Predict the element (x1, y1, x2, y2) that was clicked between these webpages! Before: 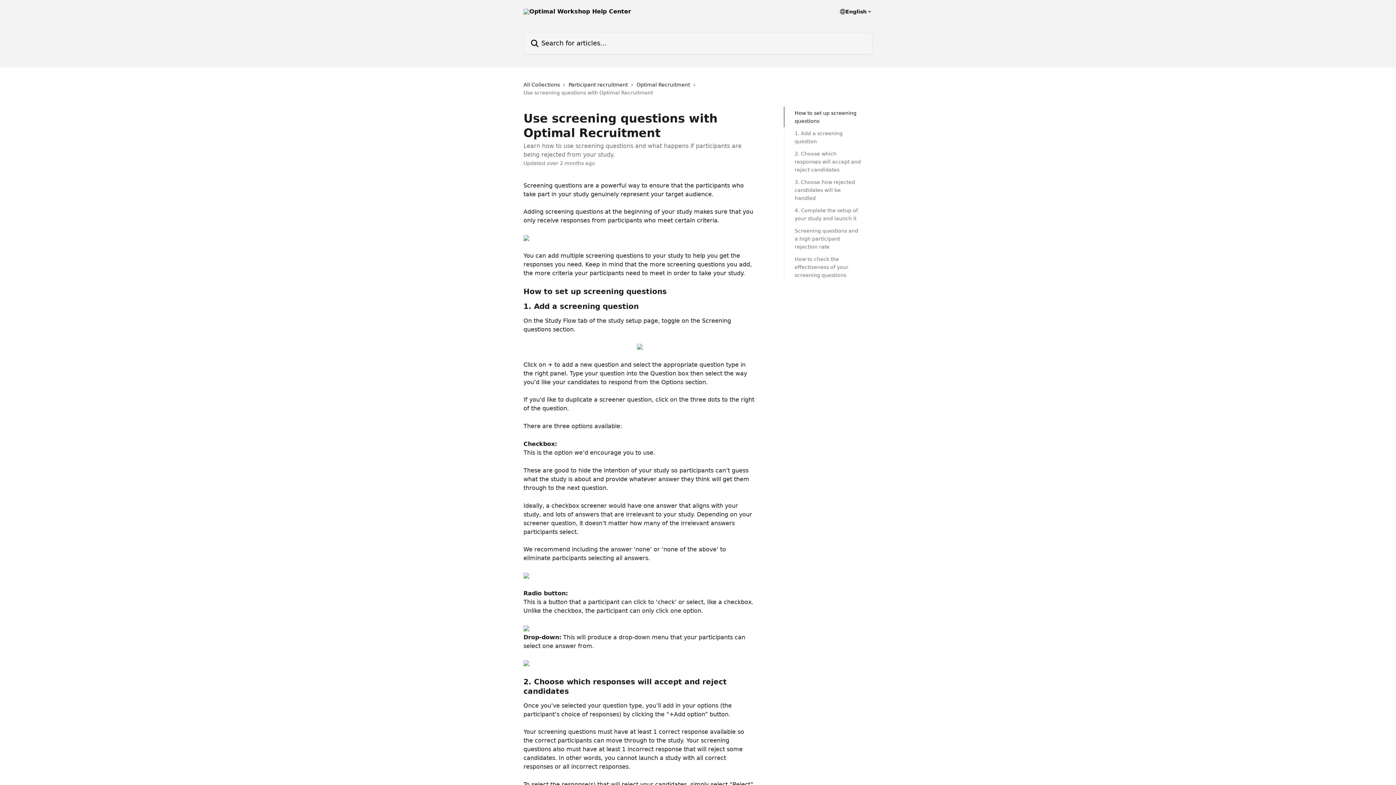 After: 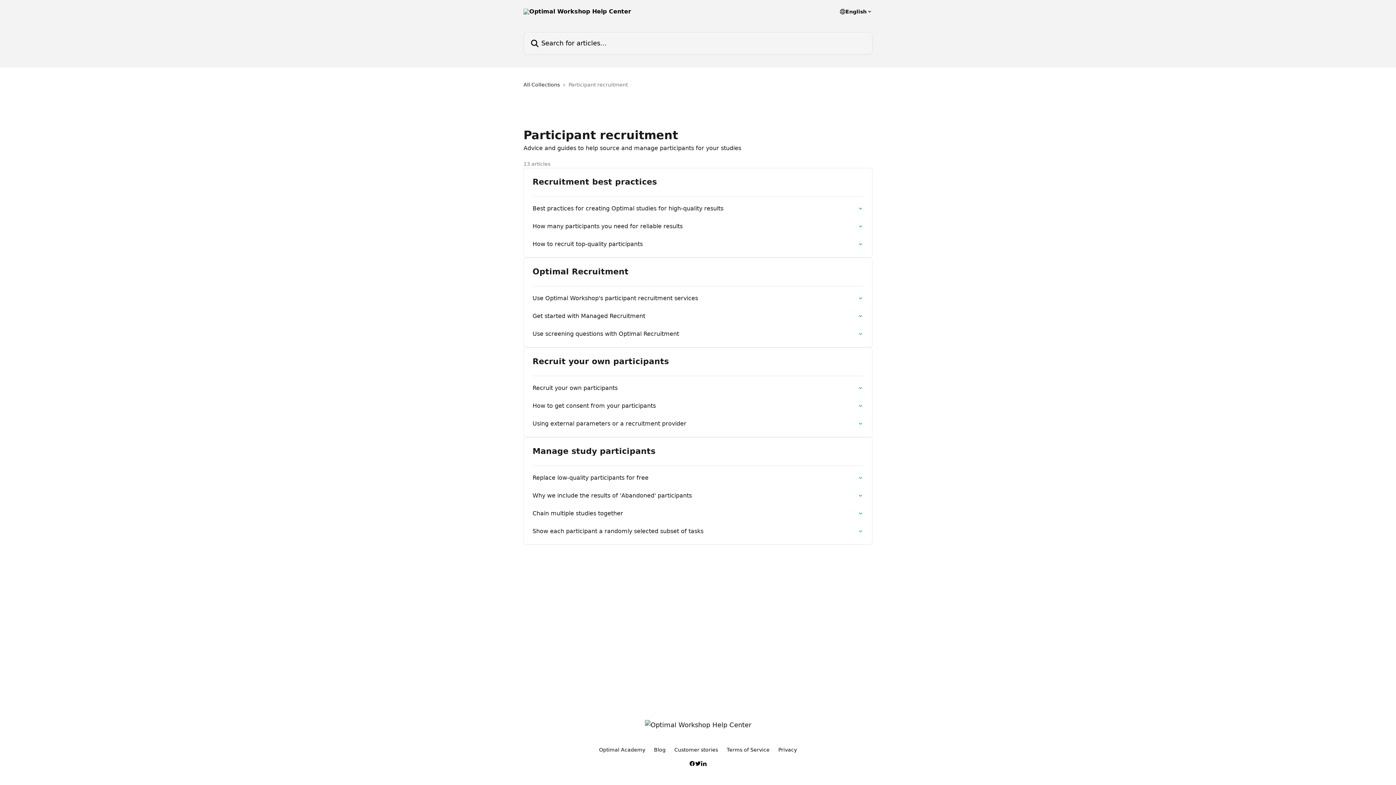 Action: label: Participant recruitment bbox: (568, 80, 630, 88)